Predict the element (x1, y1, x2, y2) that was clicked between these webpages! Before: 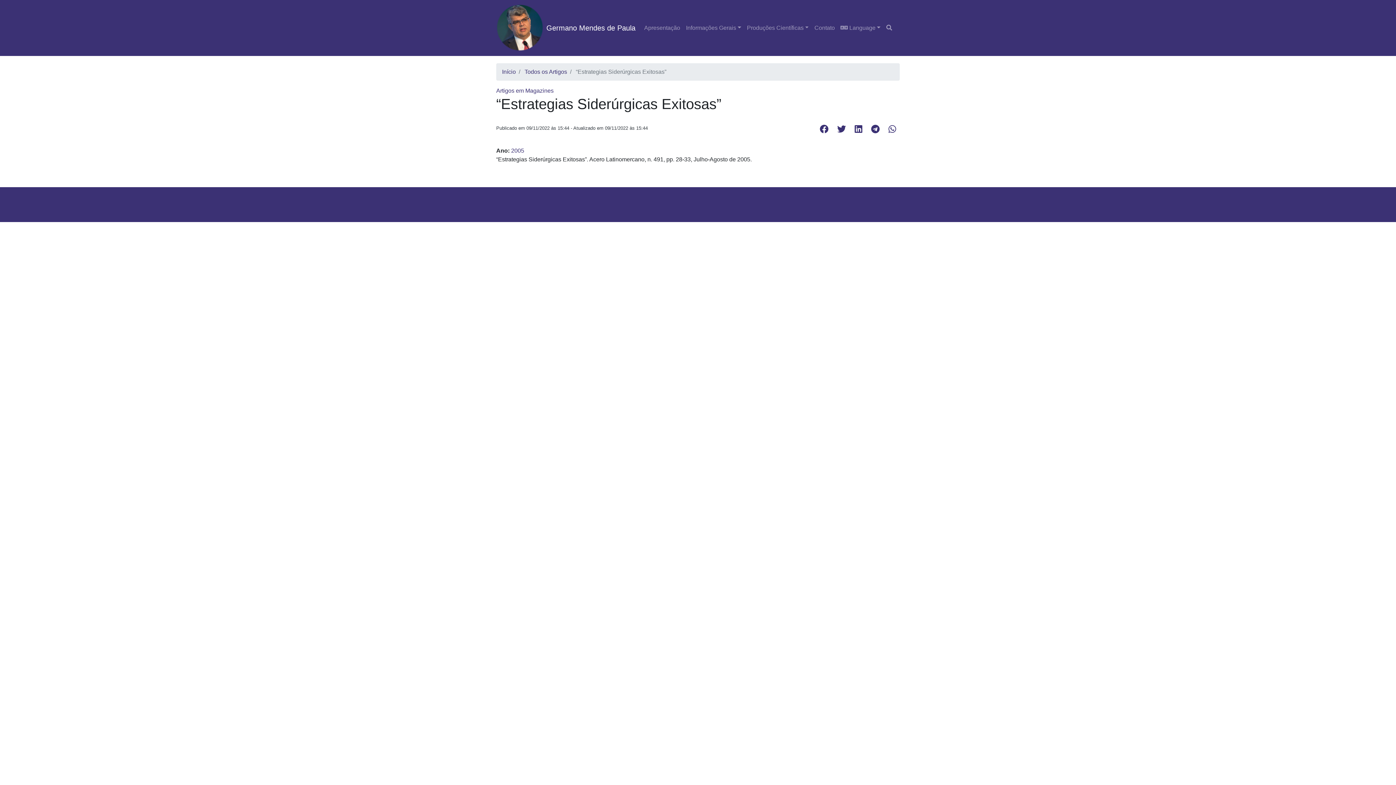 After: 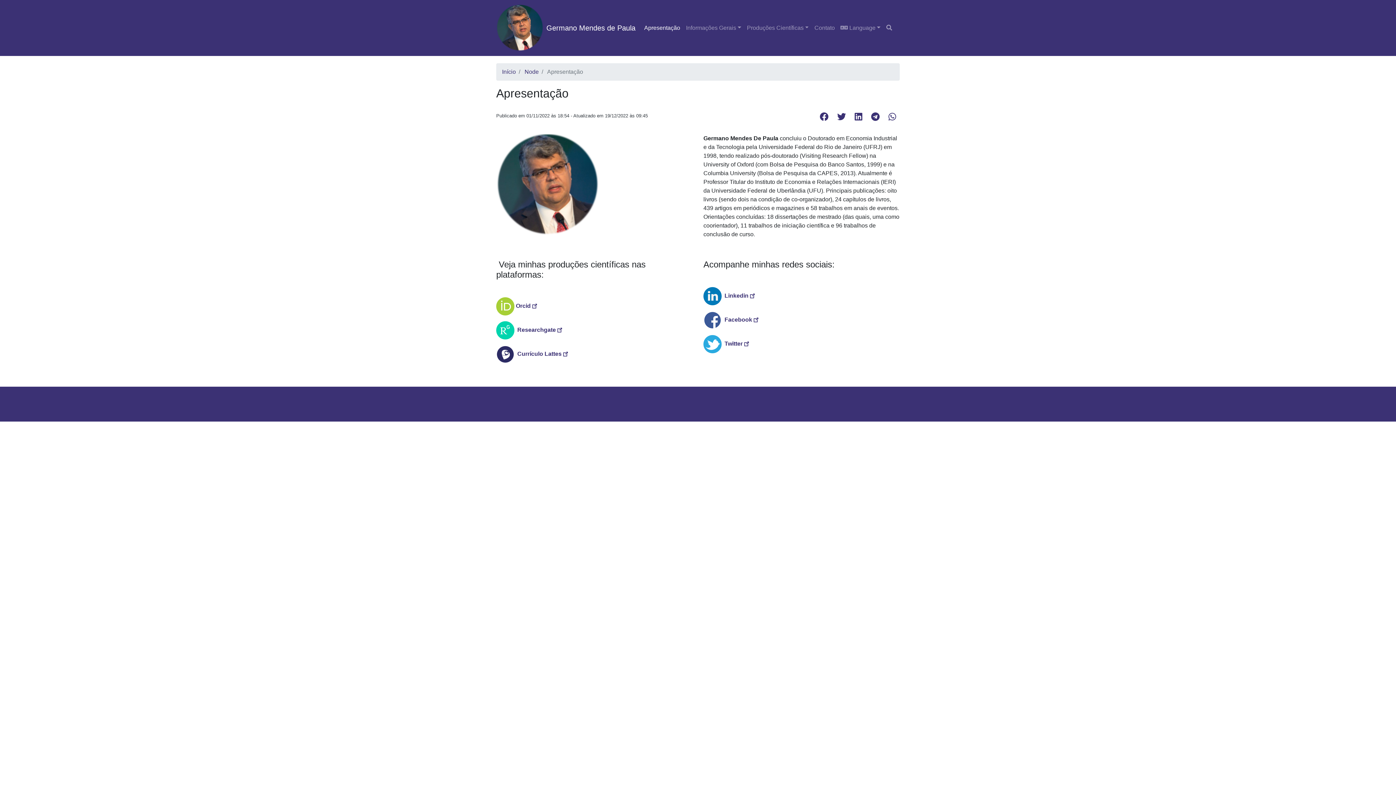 Action: label: Apresentação bbox: (641, 20, 683, 35)